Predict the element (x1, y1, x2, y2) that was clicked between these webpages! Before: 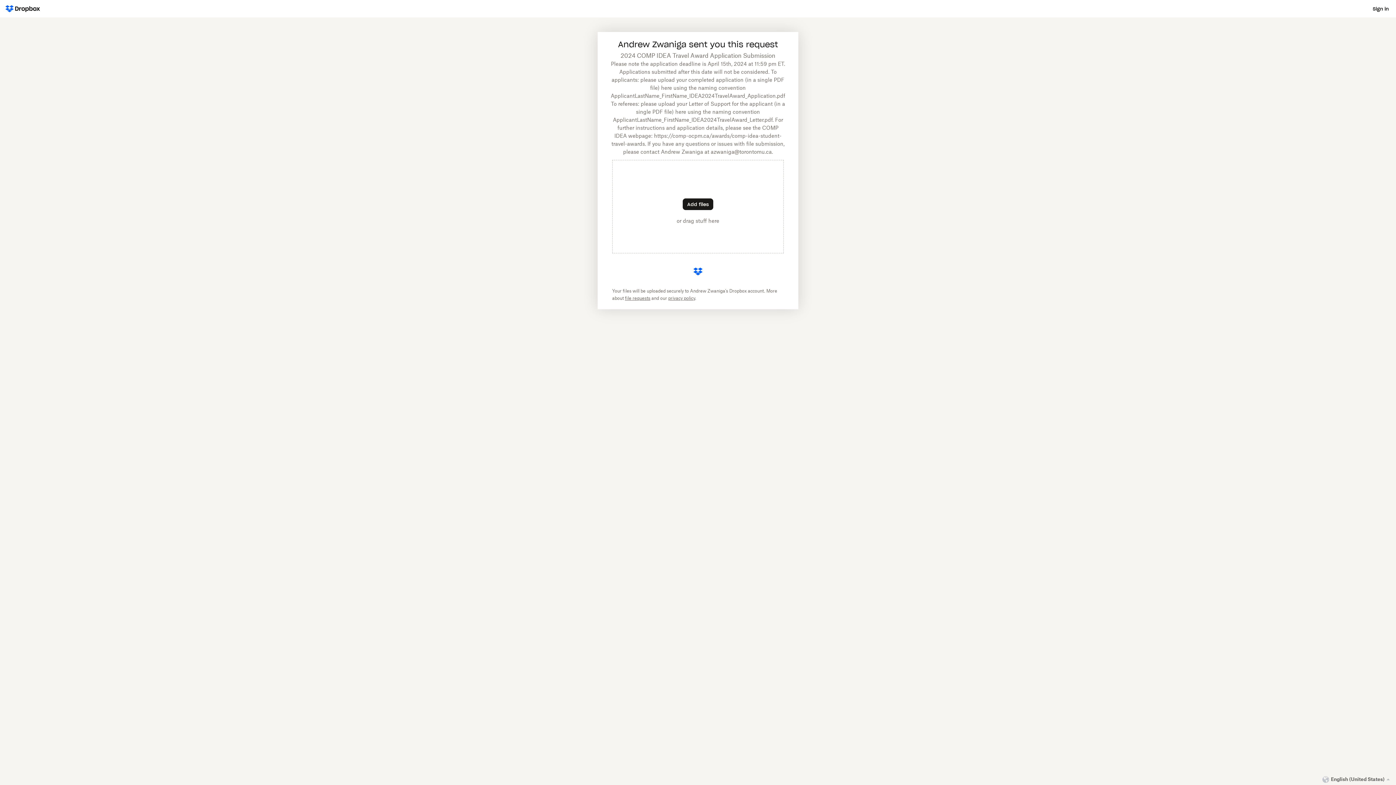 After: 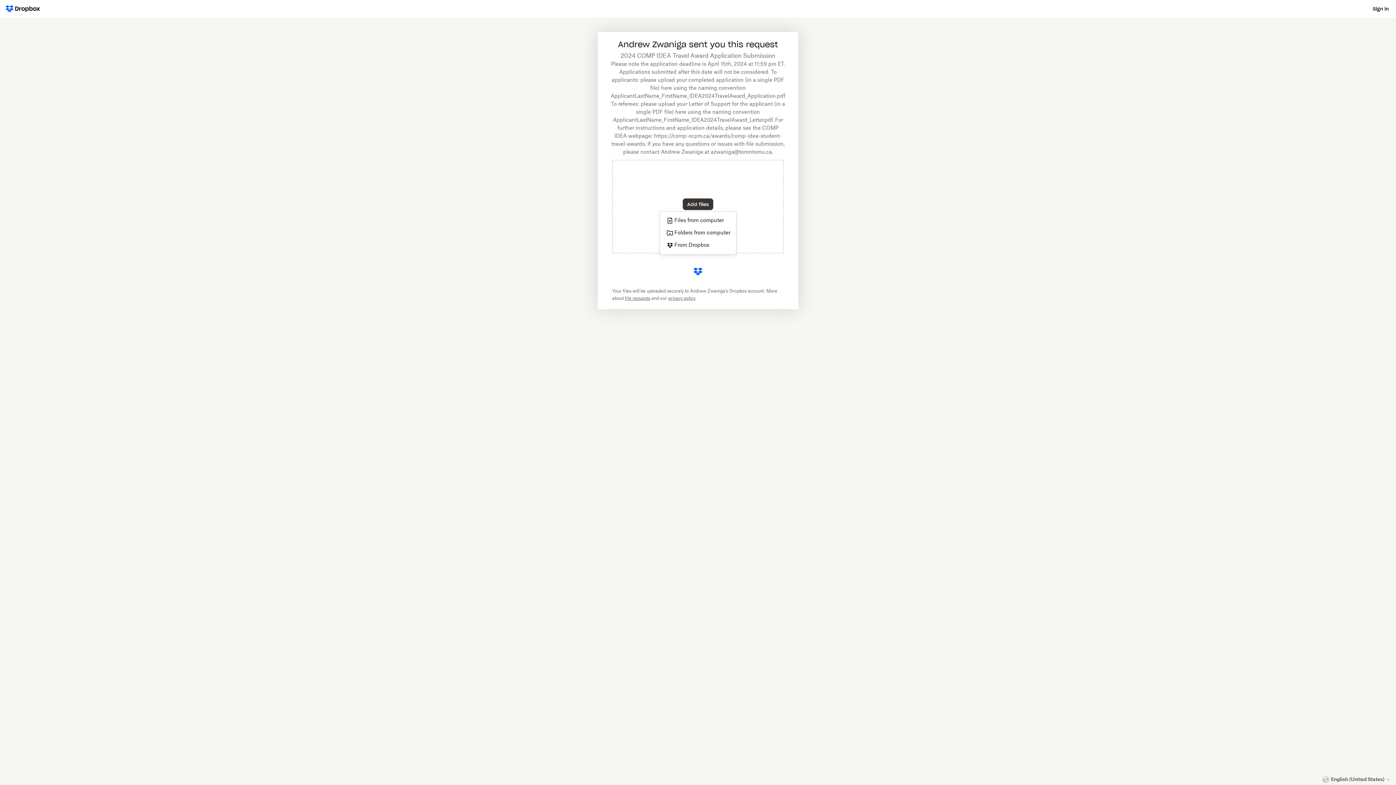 Action: label: Choose files bbox: (683, 198, 713, 210)